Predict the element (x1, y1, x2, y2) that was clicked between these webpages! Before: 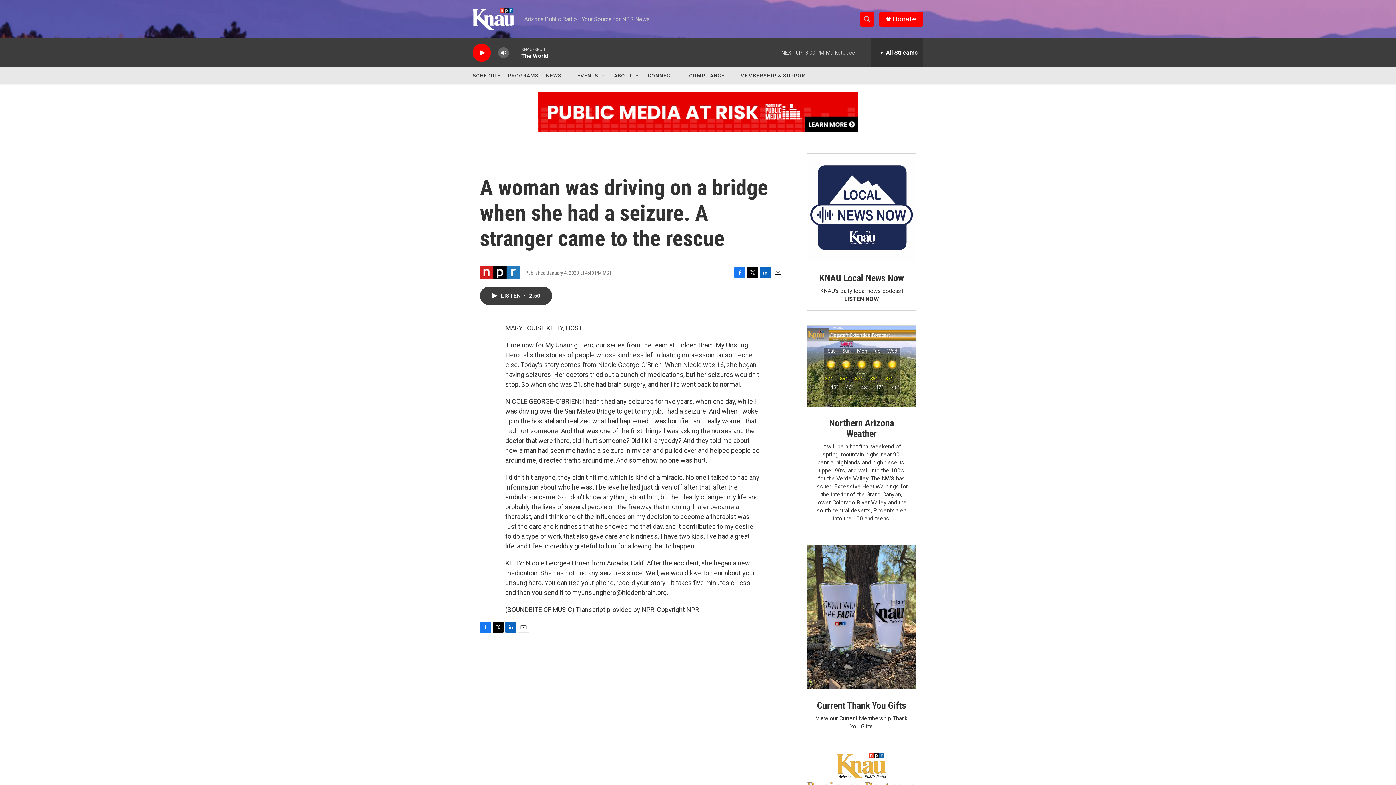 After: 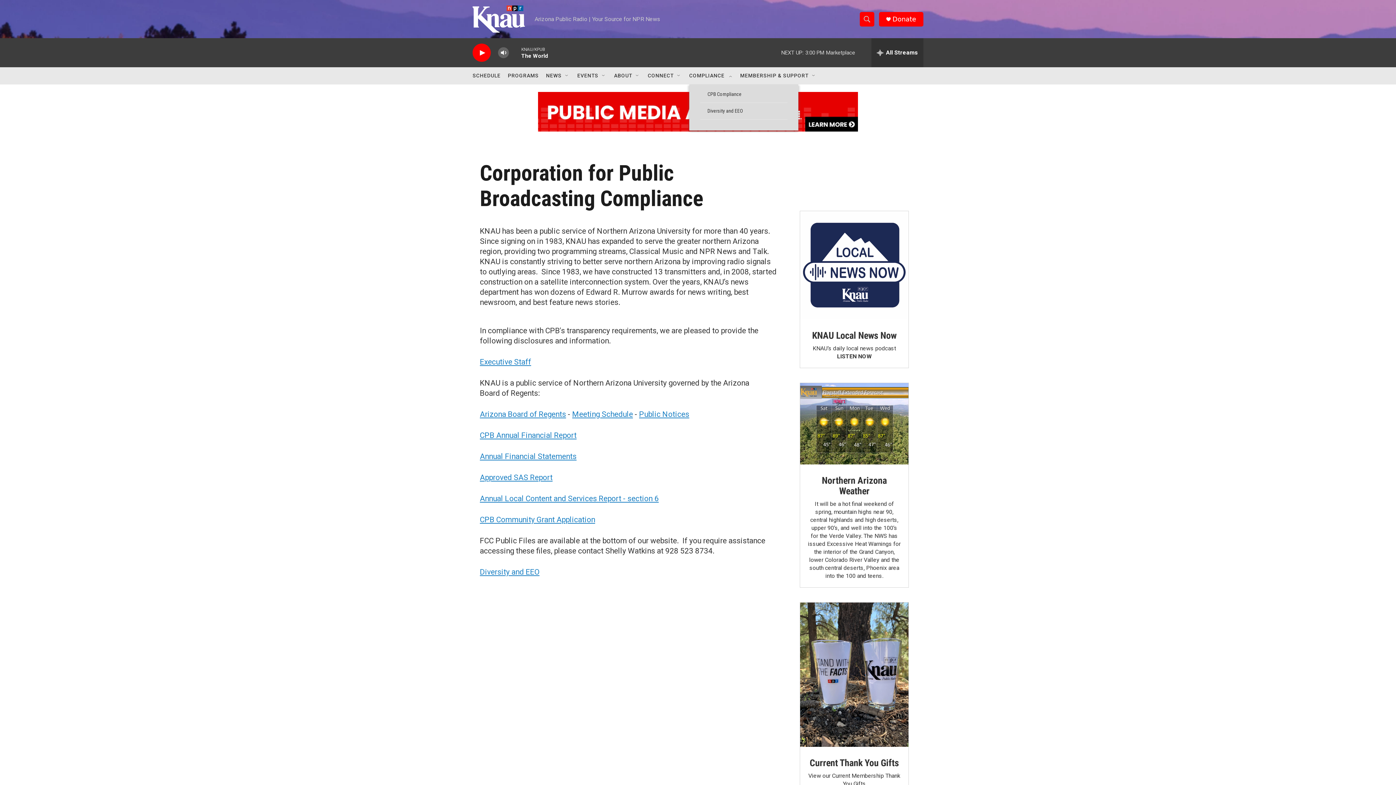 Action: bbox: (697, 67, 734, 84) label: COMPLIANCE